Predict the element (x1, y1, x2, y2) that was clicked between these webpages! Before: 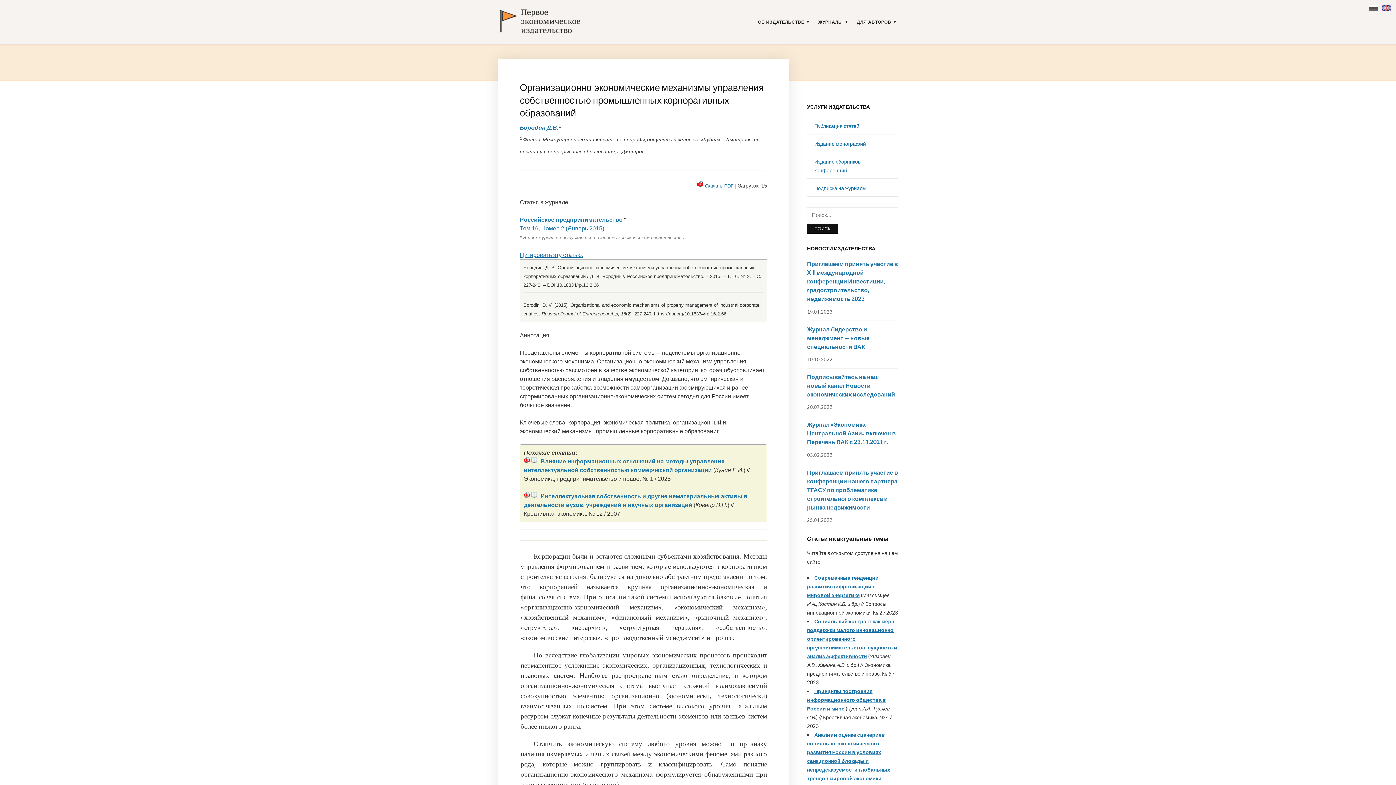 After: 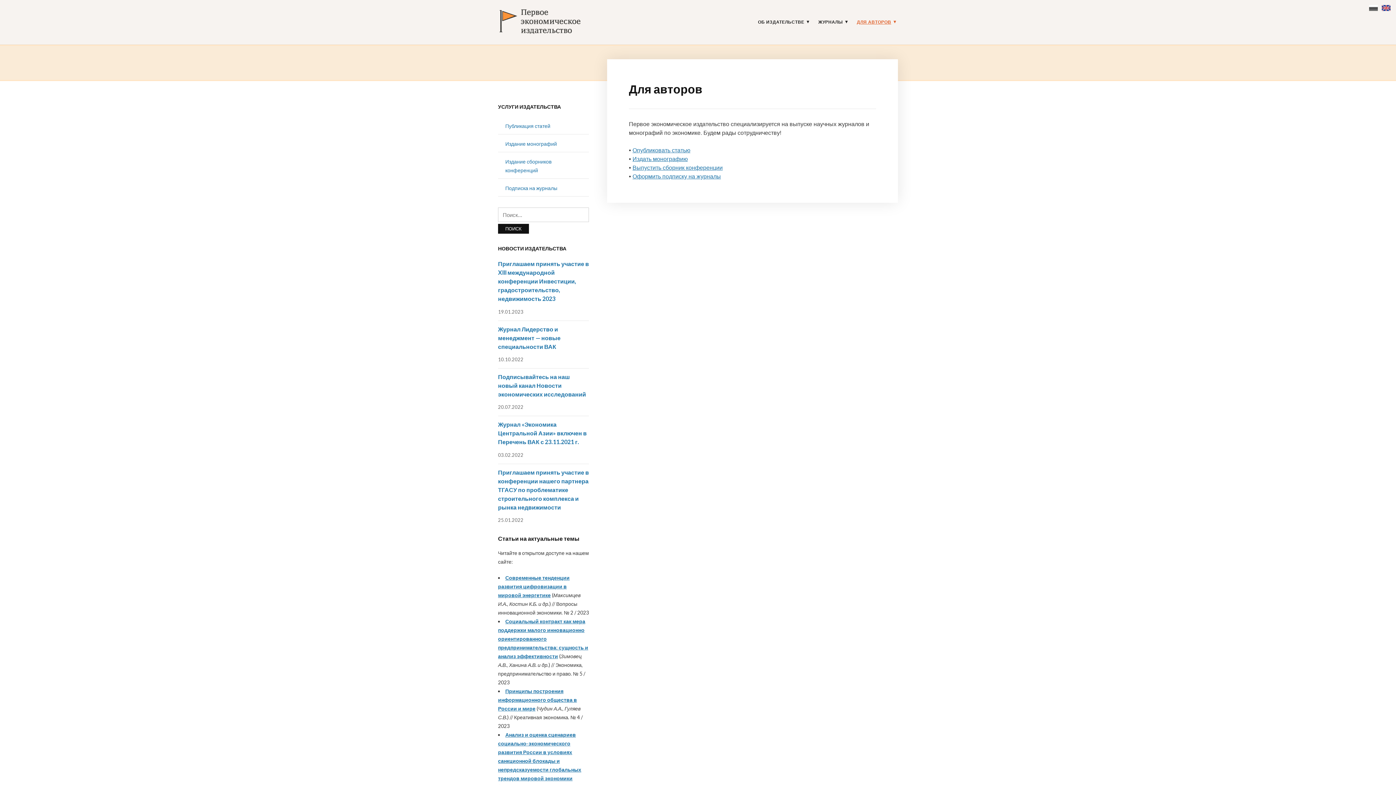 Action: label: ДЛЯ АВТОРОВ bbox: (856, 15, 898, 29)